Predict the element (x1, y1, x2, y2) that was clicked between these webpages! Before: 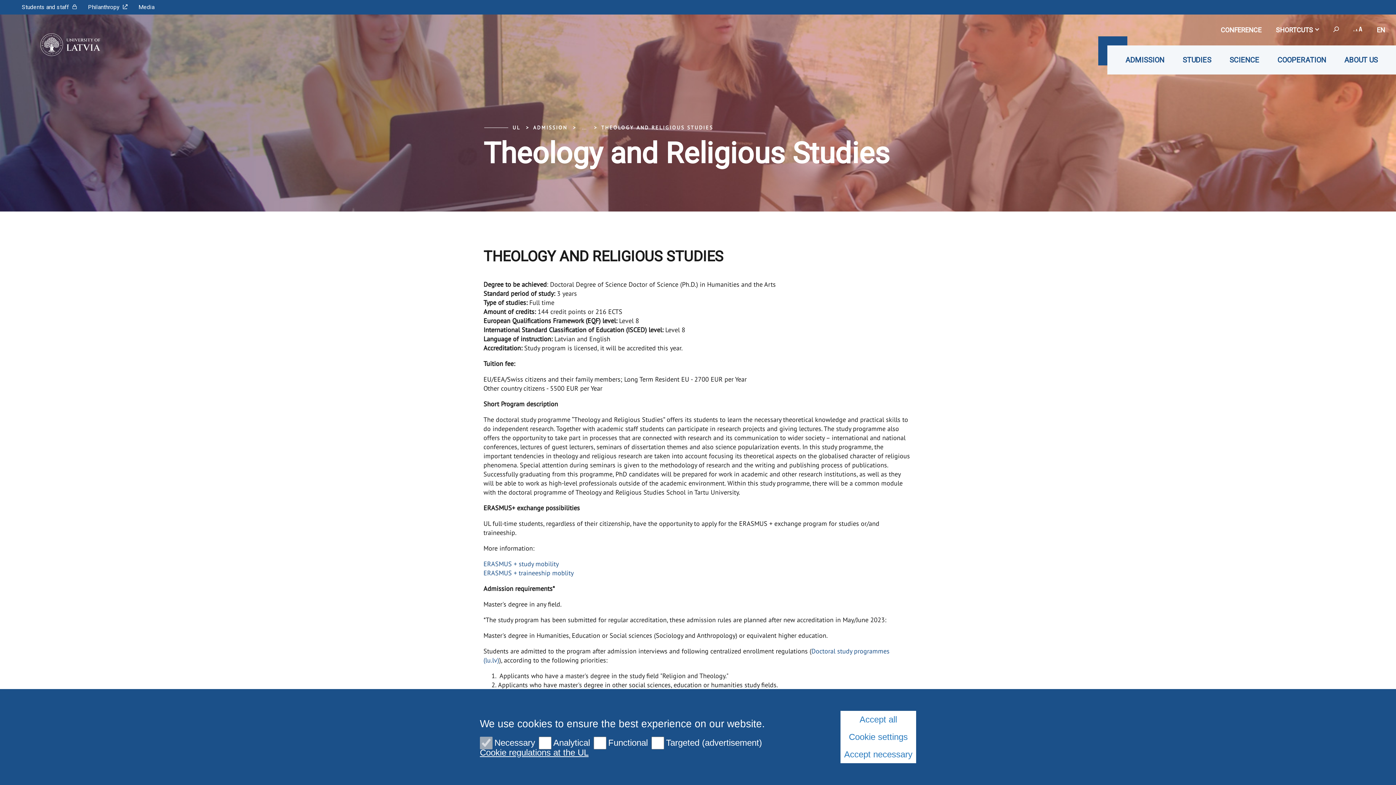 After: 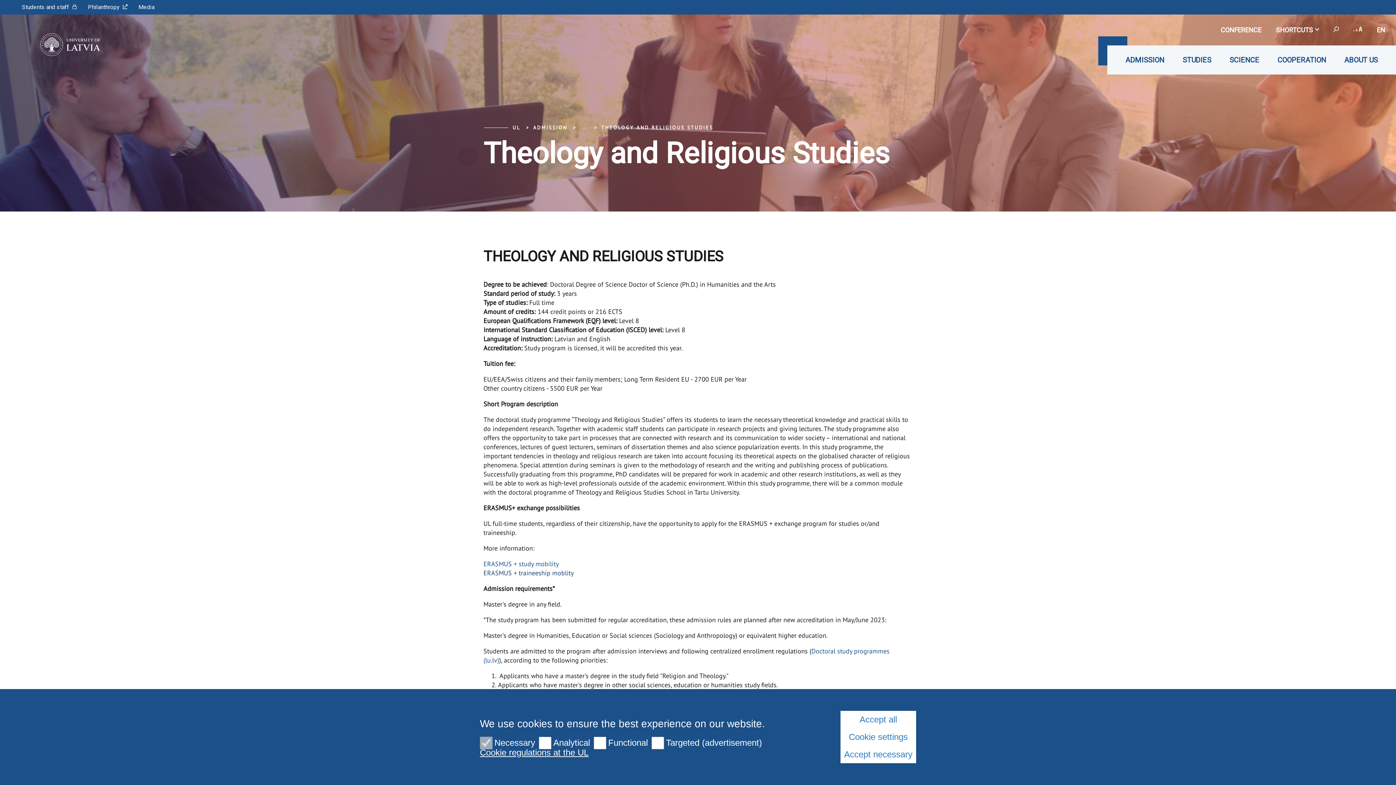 Action: bbox: (483, 569, 575, 577) label: ERASMUS + traineeship moblity 